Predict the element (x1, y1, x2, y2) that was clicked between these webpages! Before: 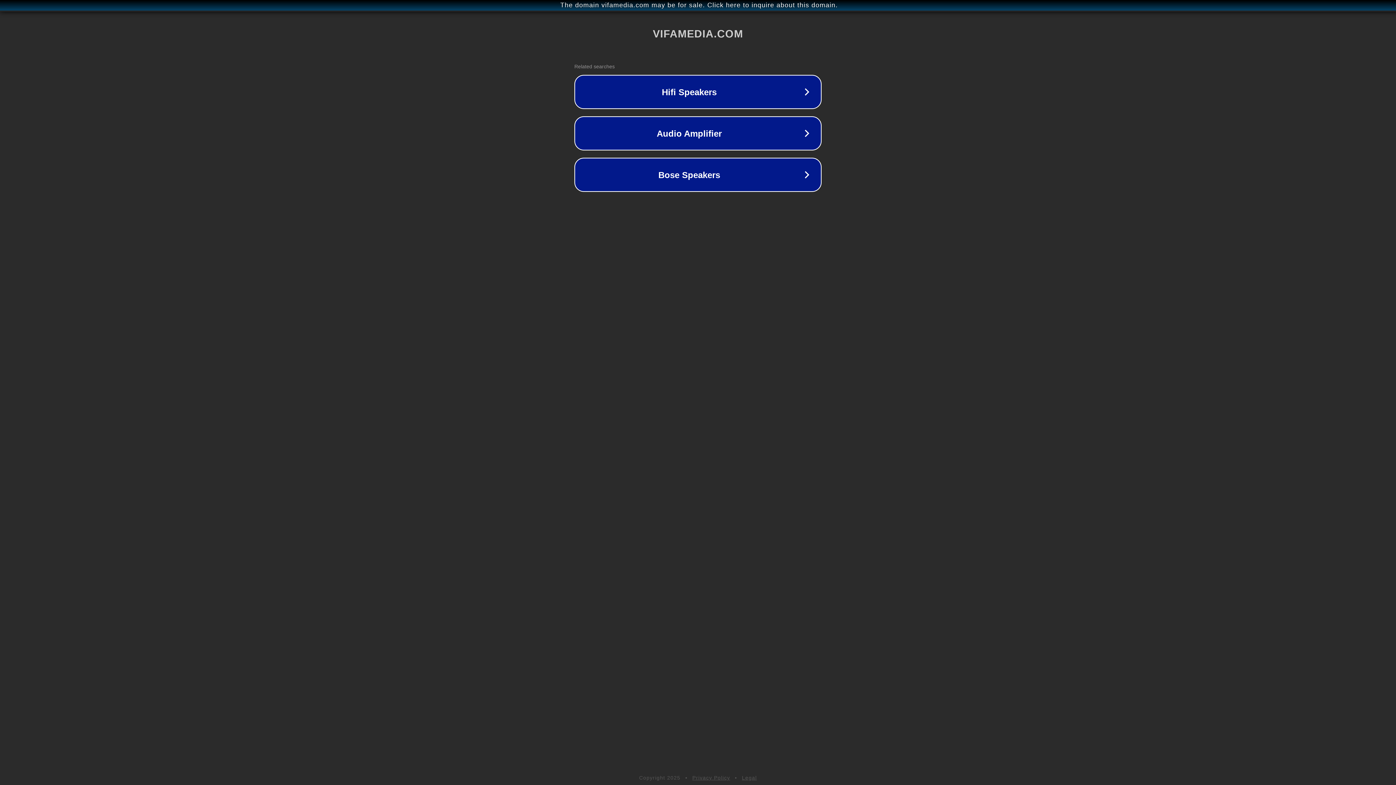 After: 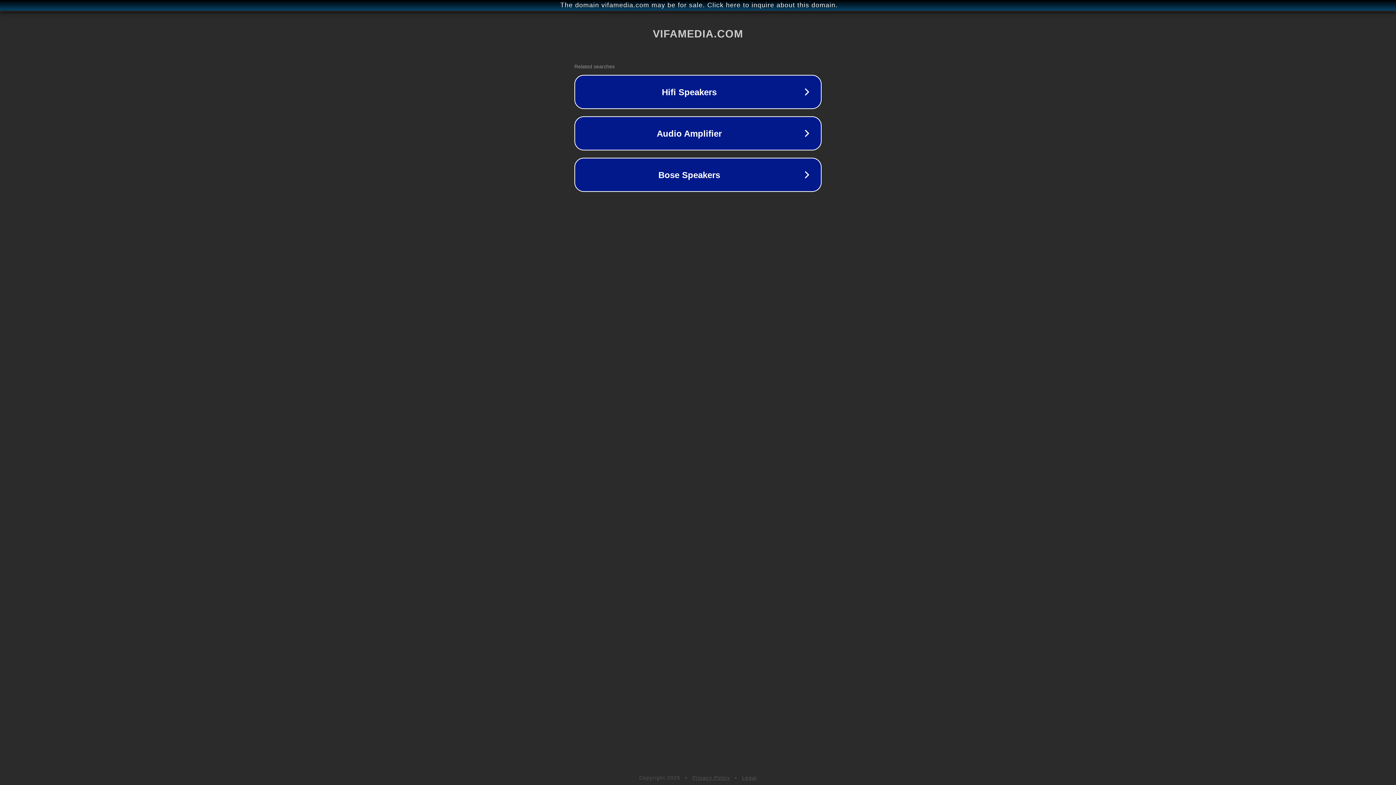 Action: bbox: (742, 775, 757, 781) label: Legal